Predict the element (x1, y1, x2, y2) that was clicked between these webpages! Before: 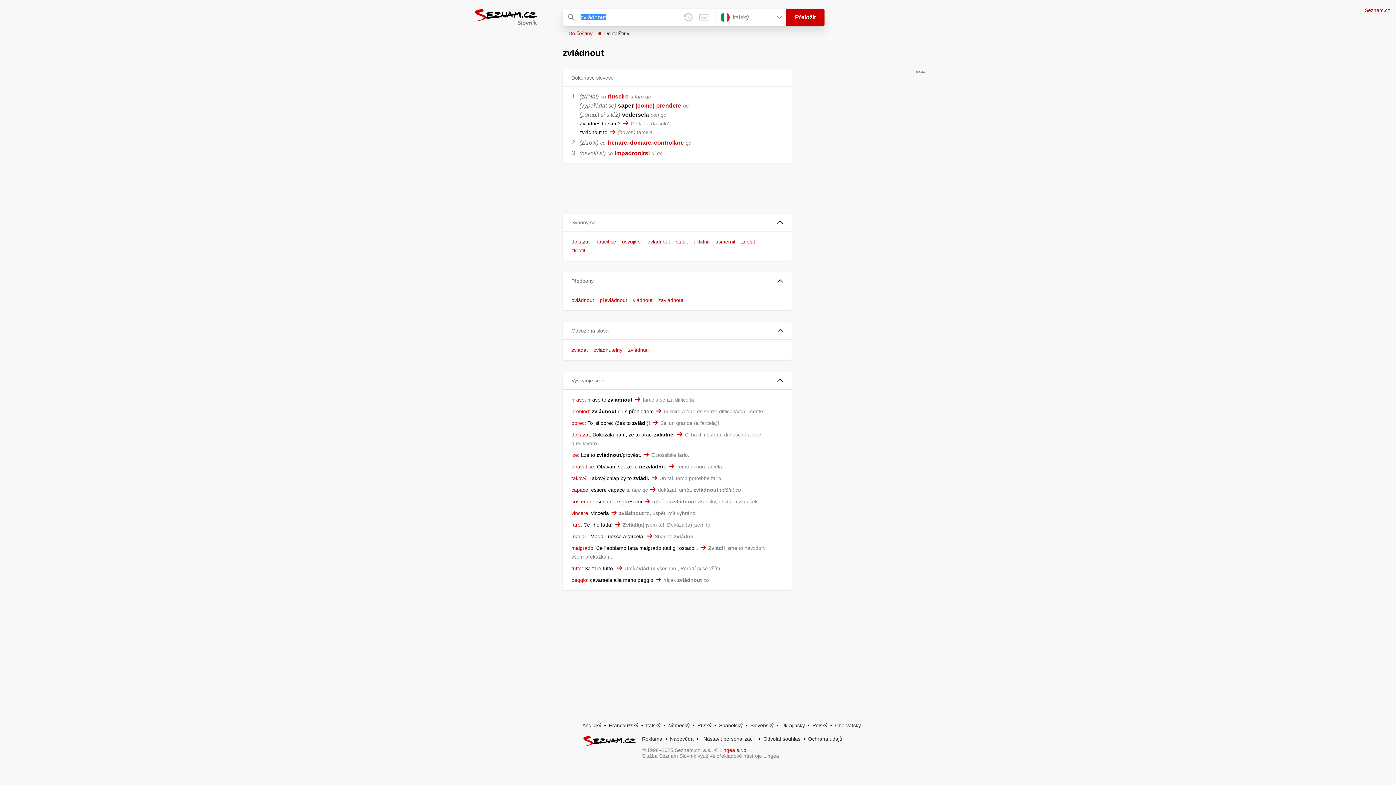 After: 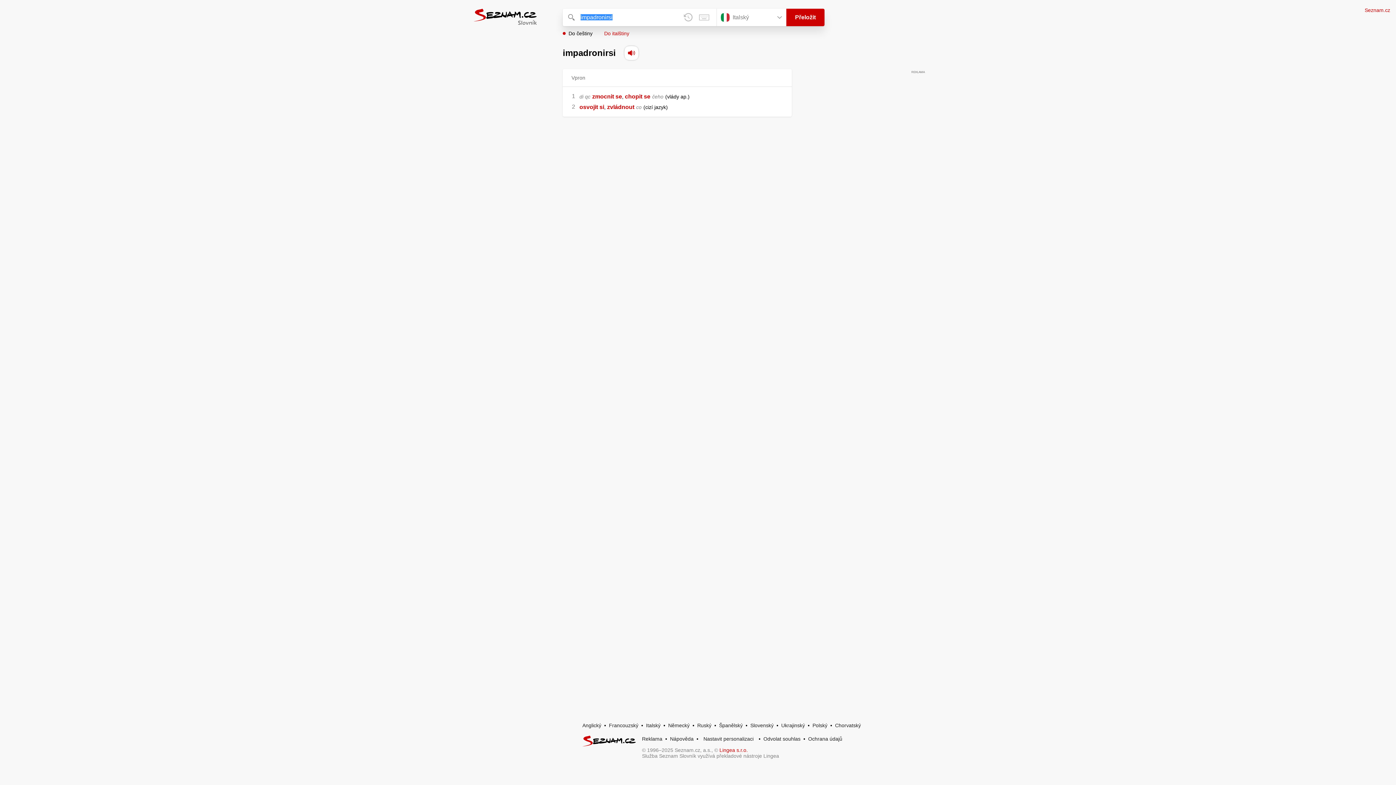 Action: bbox: (614, 150, 649, 156) label: impadronirsi